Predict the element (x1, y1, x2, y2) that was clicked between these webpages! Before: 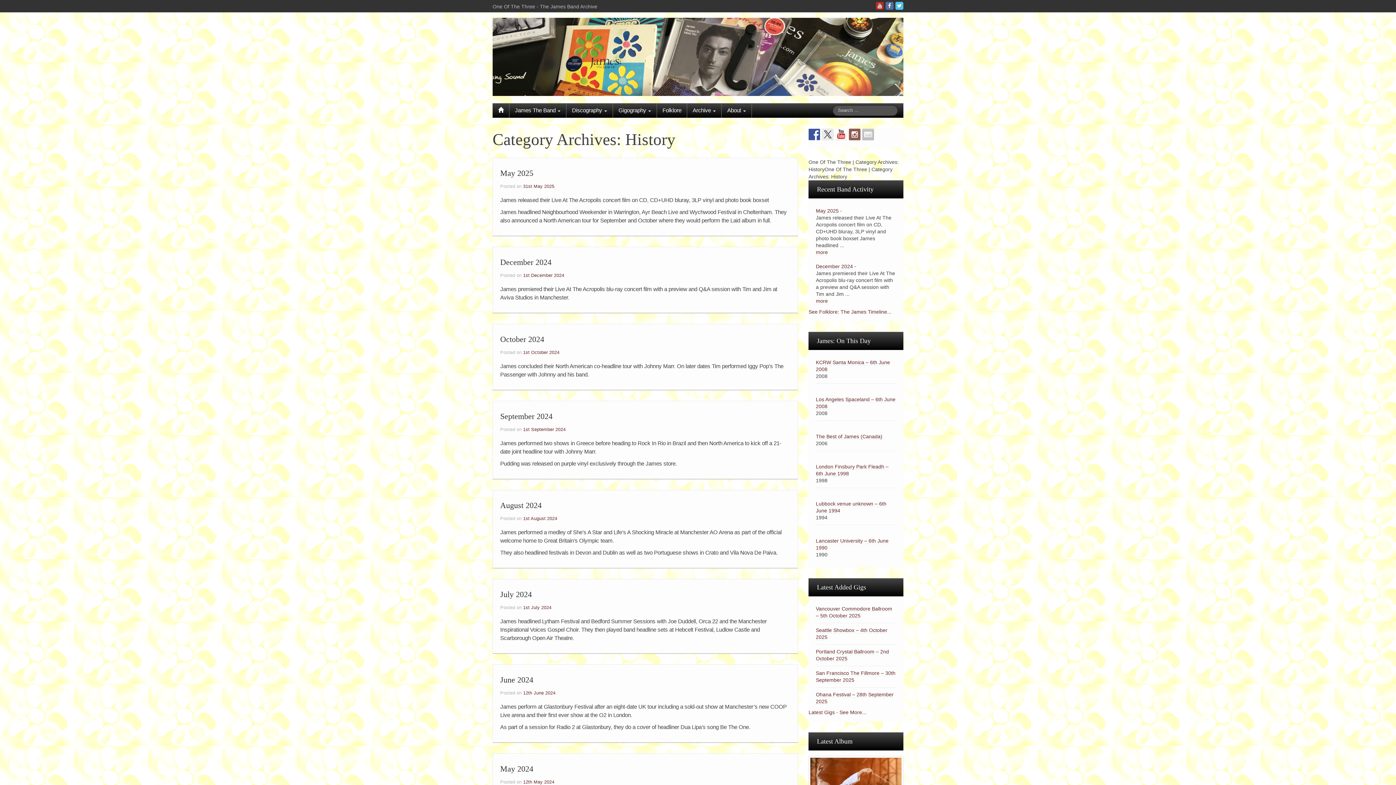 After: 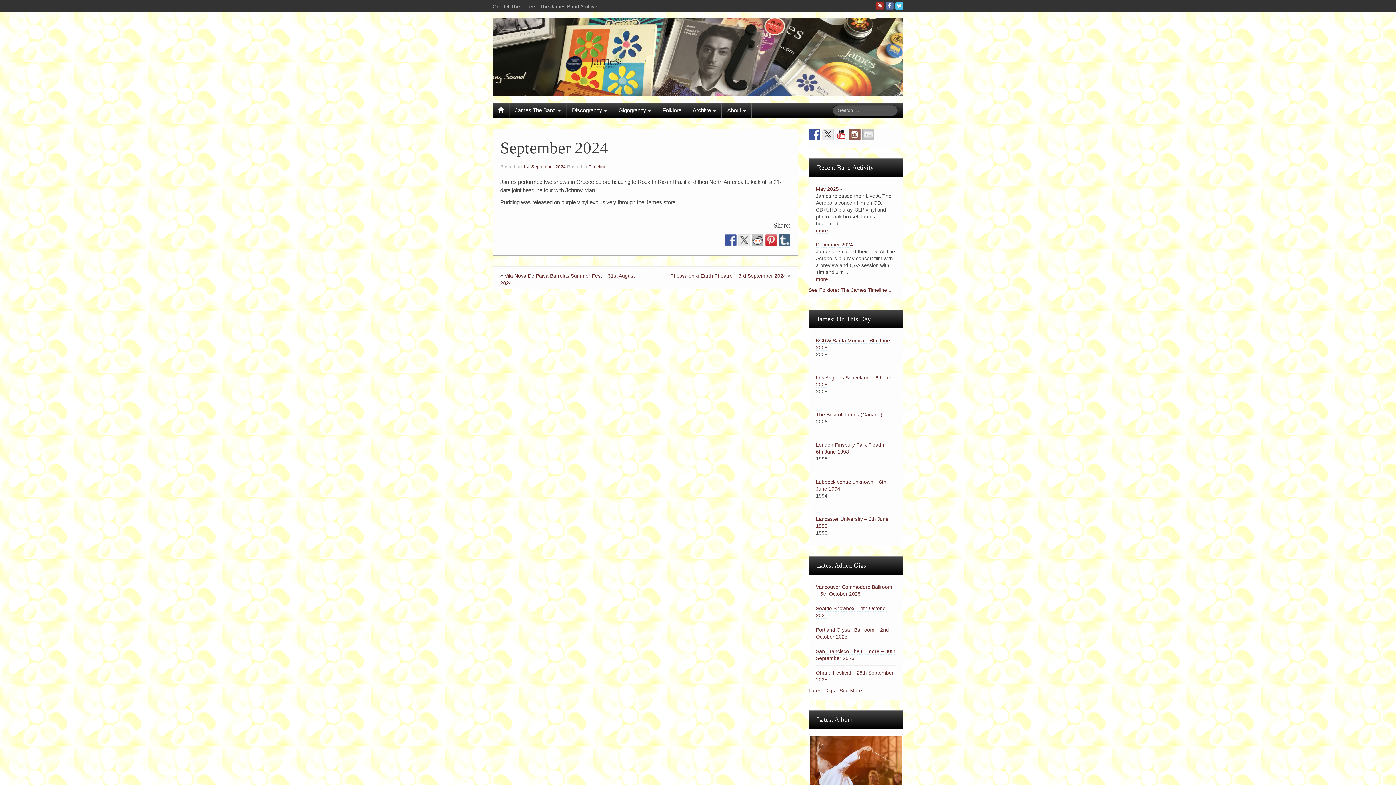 Action: bbox: (500, 411, 552, 420) label: September 2024